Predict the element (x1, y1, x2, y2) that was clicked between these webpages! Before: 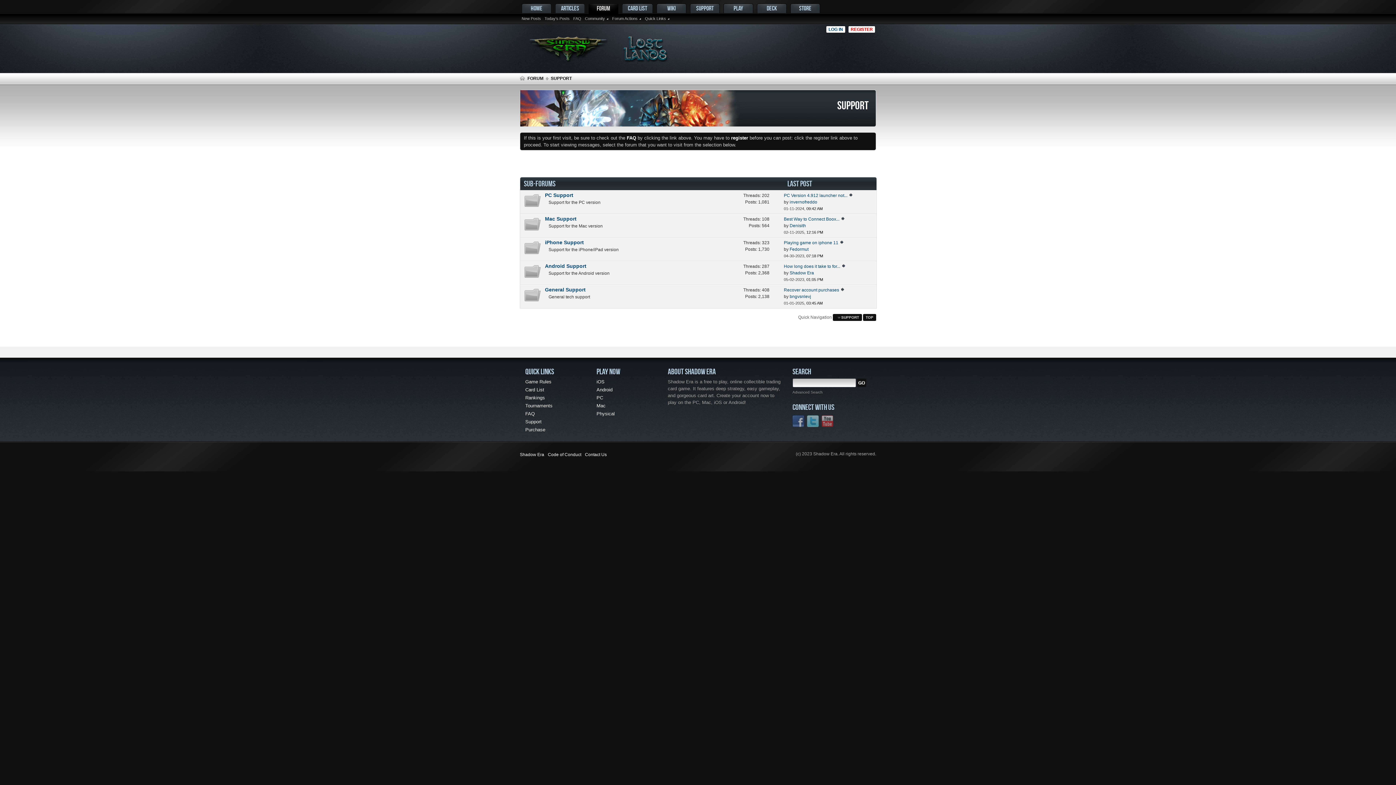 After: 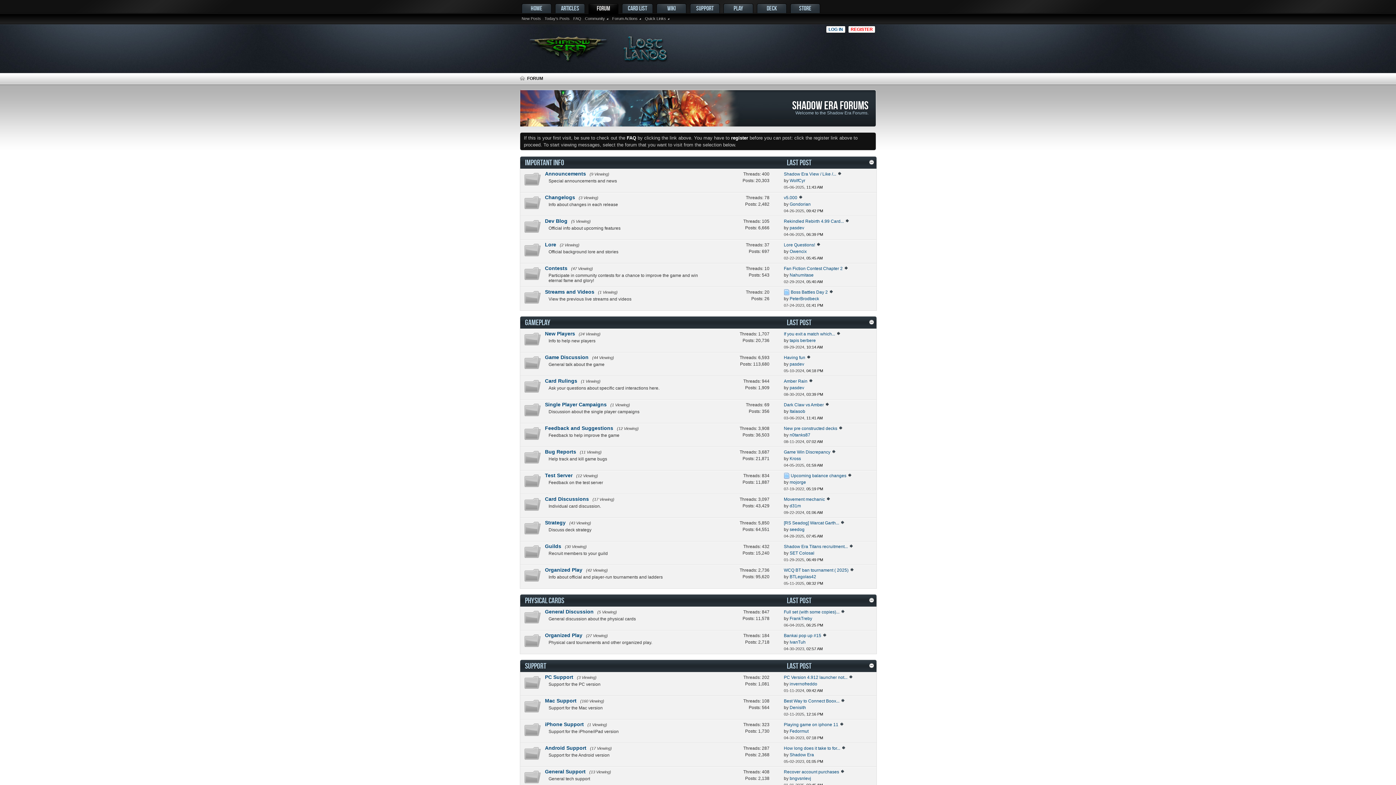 Action: bbox: (526, 75, 545, 82) label: FORUM